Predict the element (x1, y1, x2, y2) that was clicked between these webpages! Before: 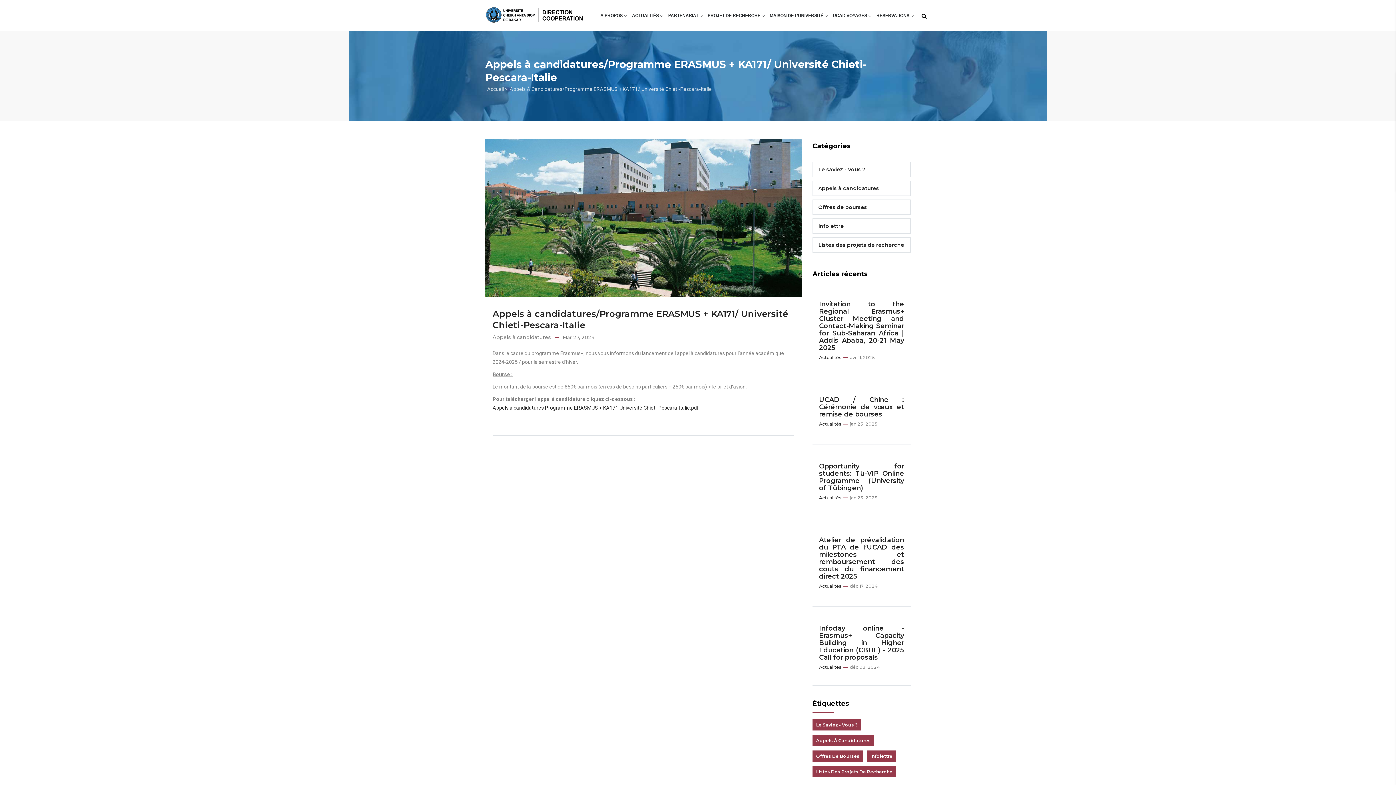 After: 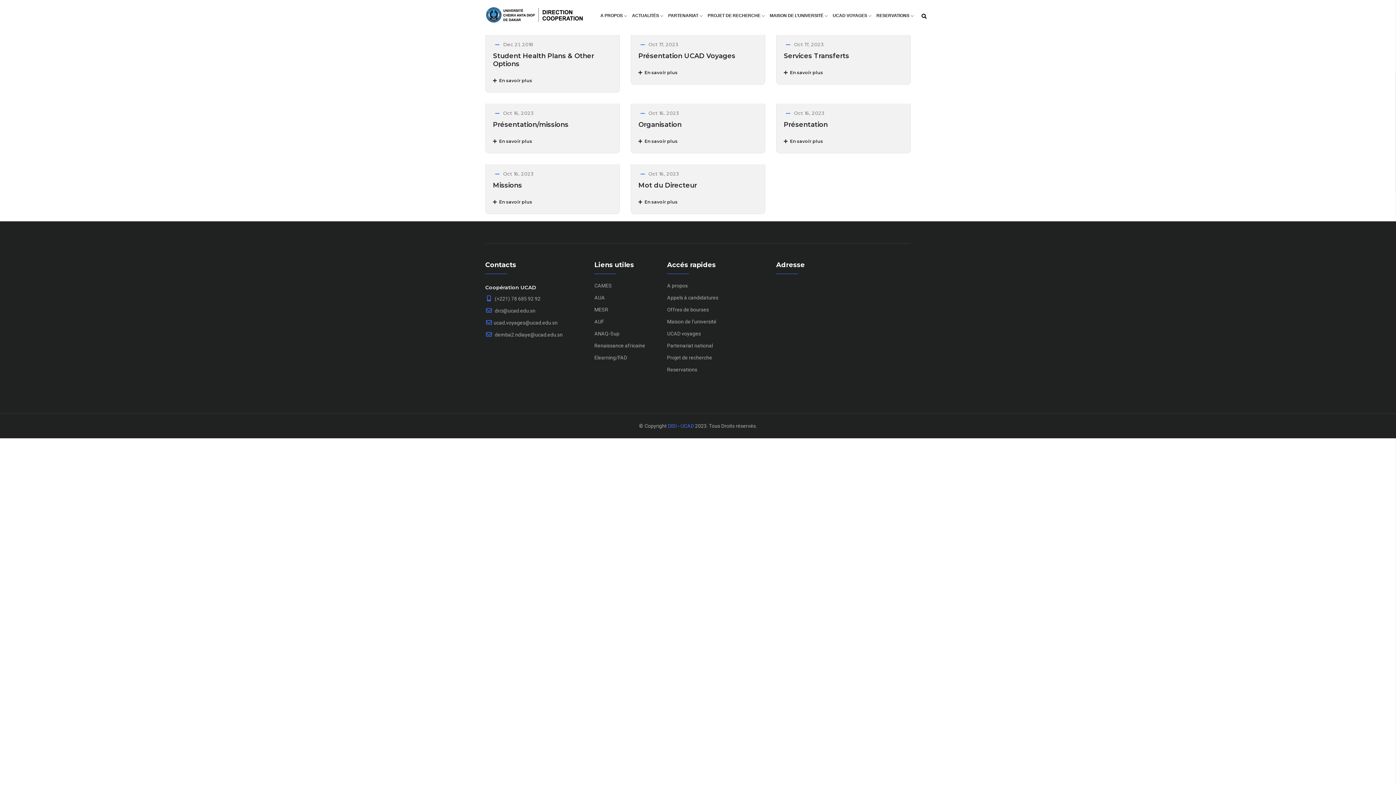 Action: label: Listes des projets de recherche bbox: (812, 237, 910, 252)